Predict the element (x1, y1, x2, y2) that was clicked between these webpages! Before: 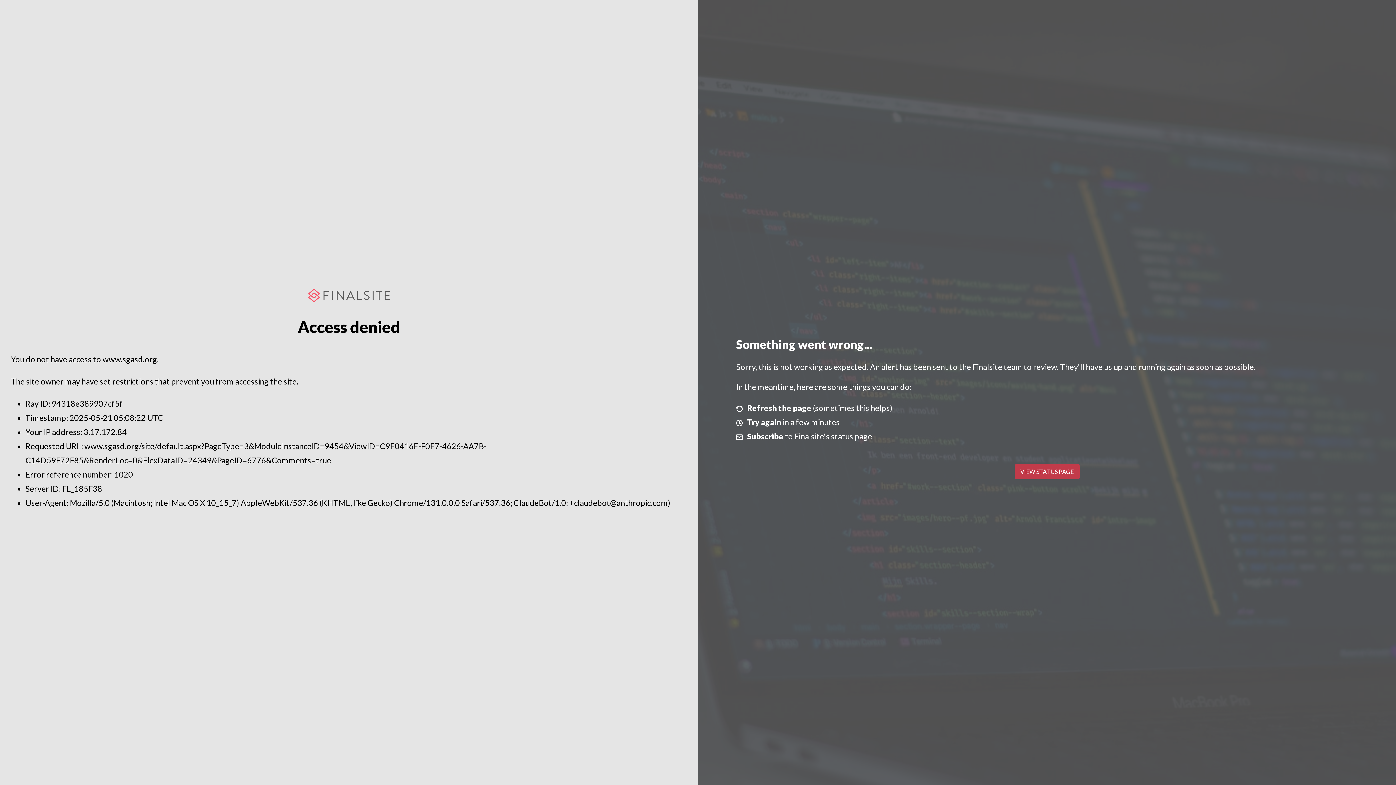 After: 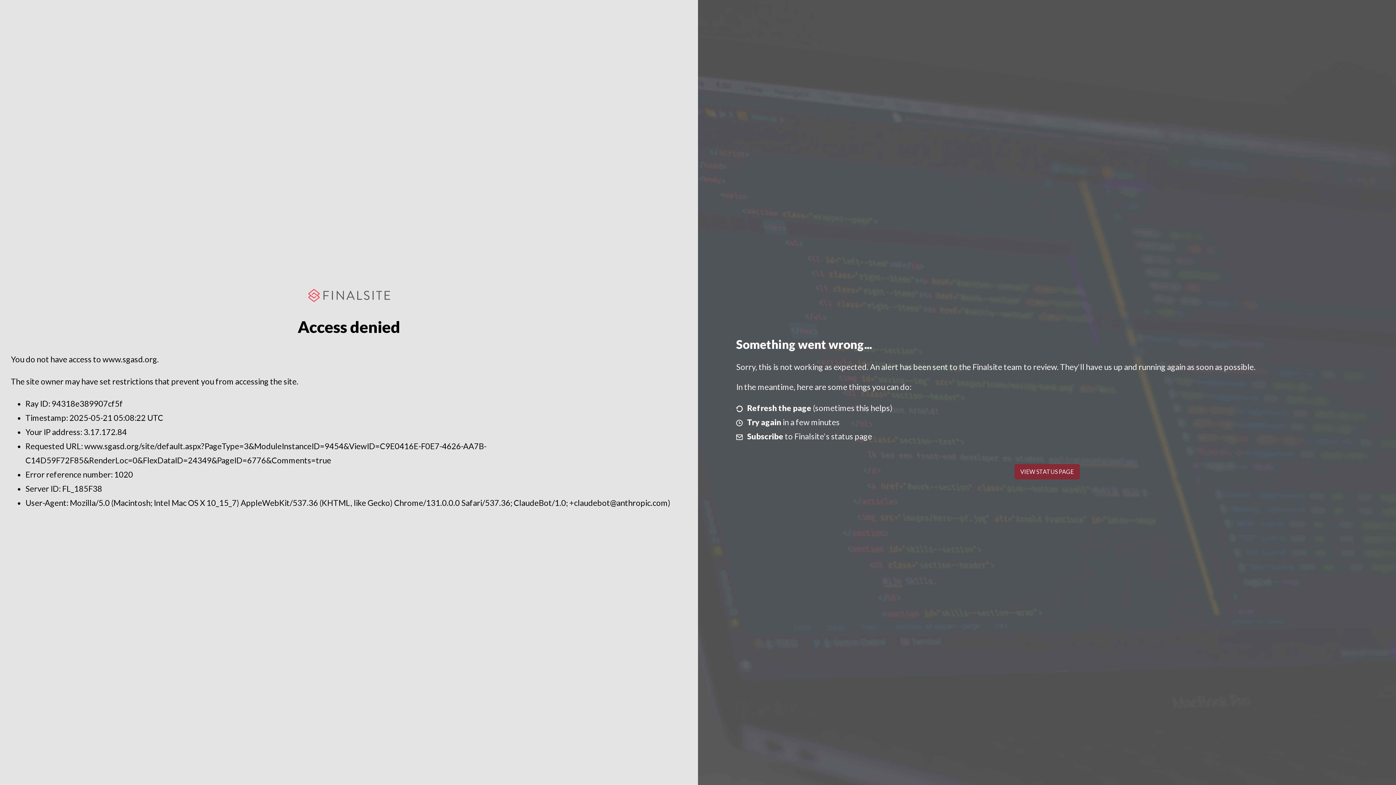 Action: bbox: (1014, 464, 1079, 479) label: VIEW STATUS PAGE